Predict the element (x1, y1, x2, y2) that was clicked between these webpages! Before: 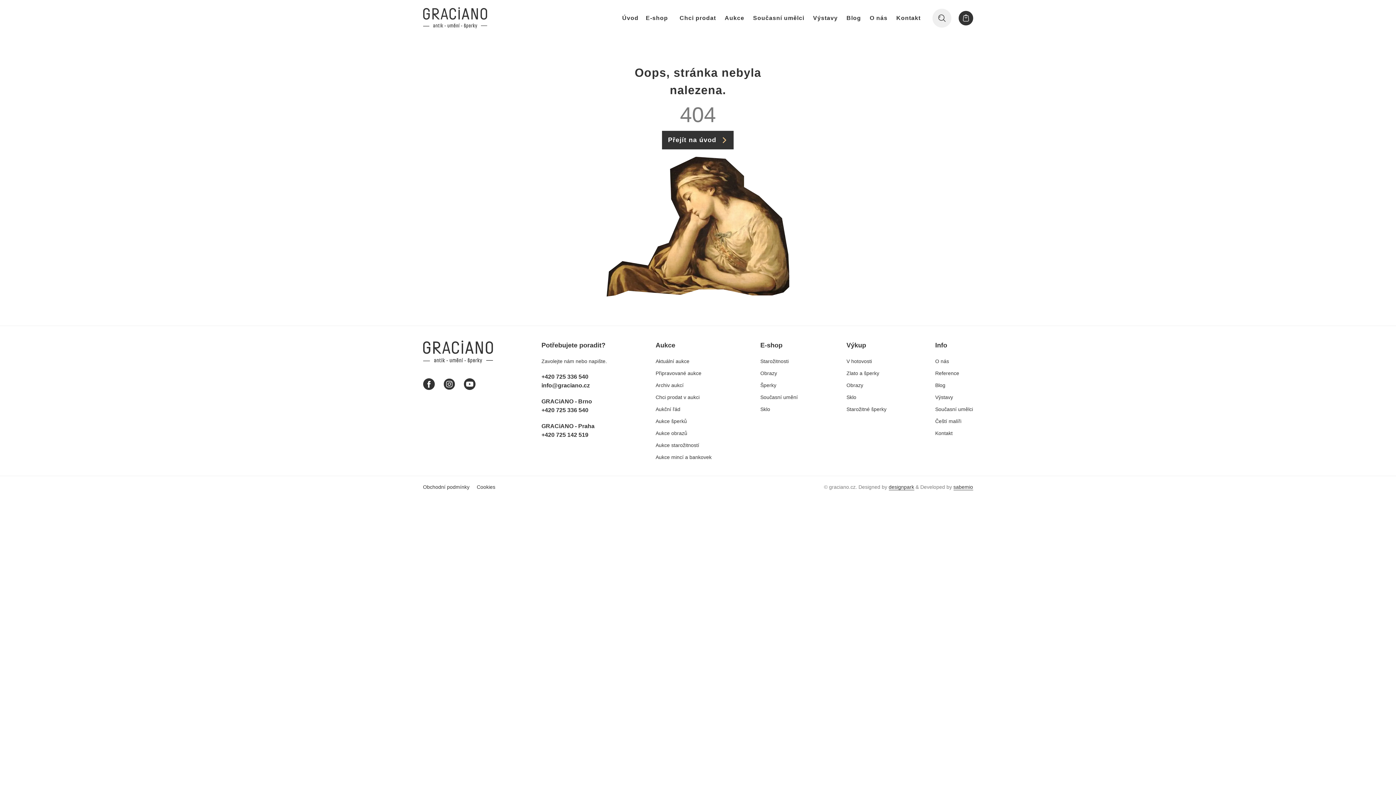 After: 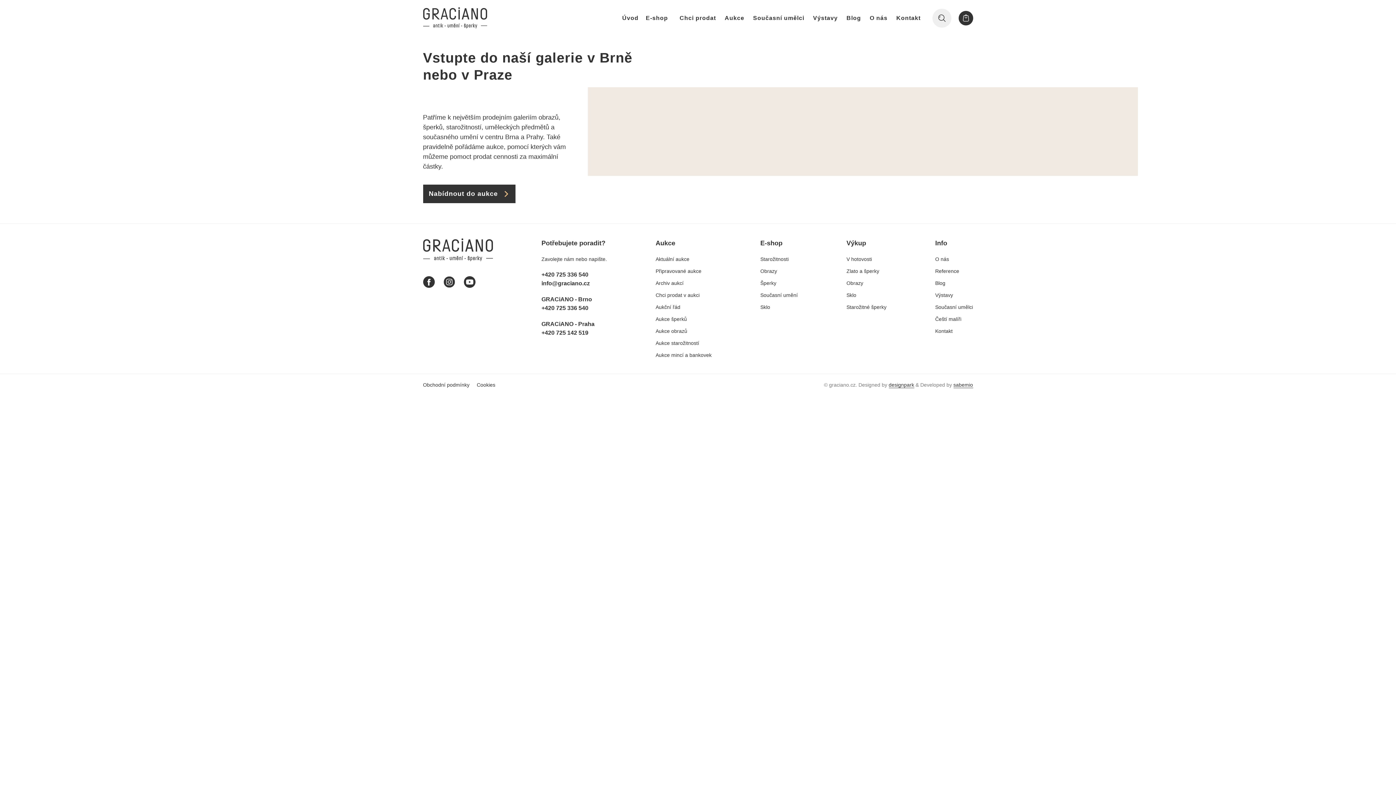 Action: label: Připravované aukce bbox: (655, 369, 711, 377)